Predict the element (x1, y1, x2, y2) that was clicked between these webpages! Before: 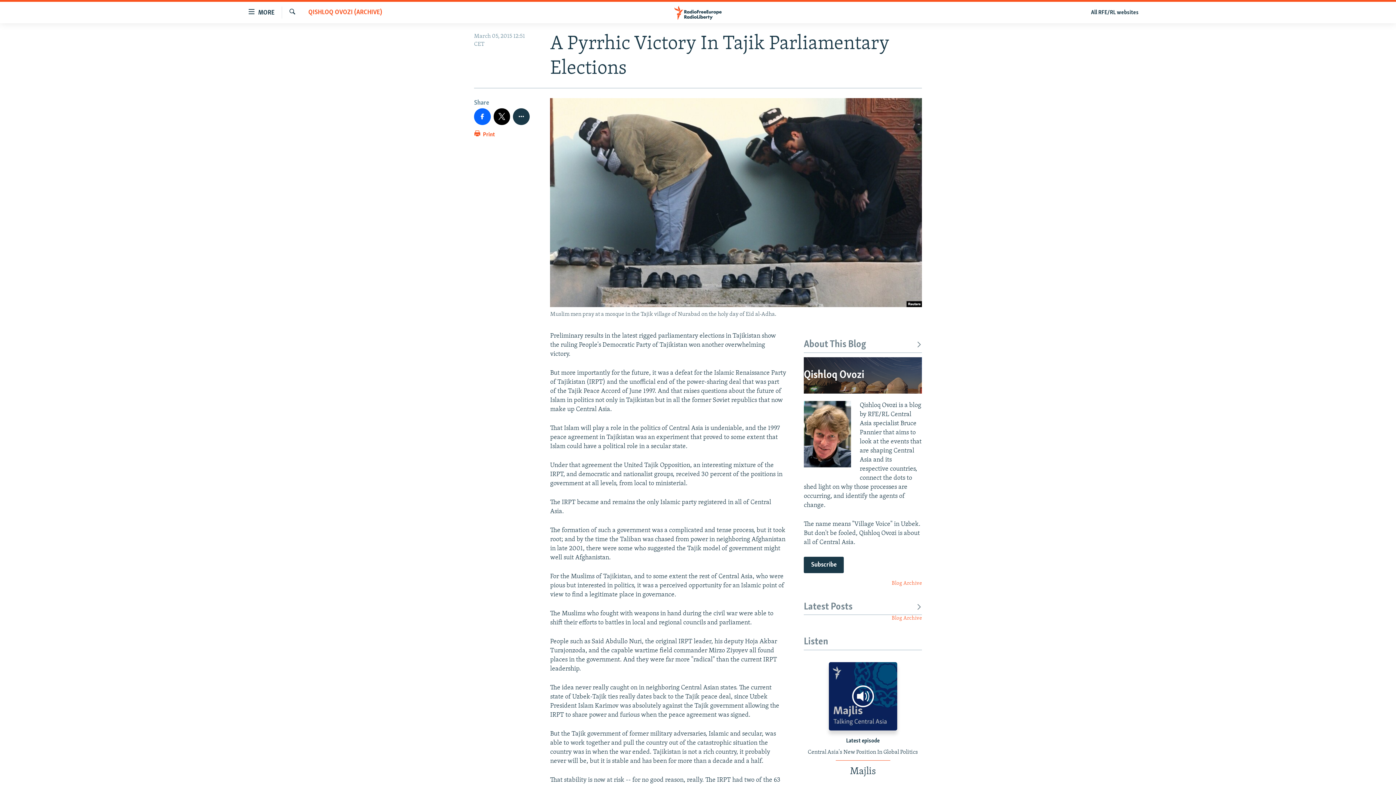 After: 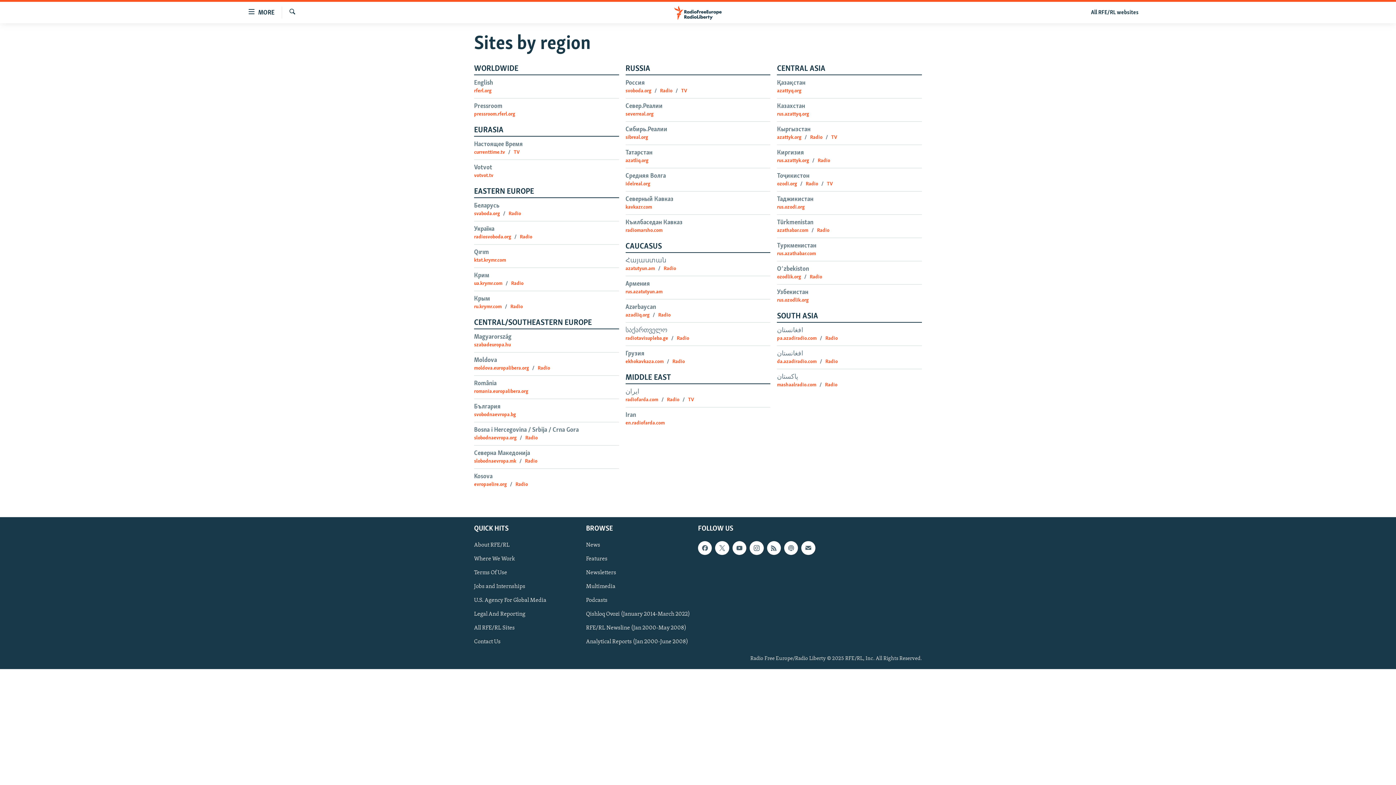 Action: bbox: (1086, 7, 1143, 17) label: All RFE/RL websites